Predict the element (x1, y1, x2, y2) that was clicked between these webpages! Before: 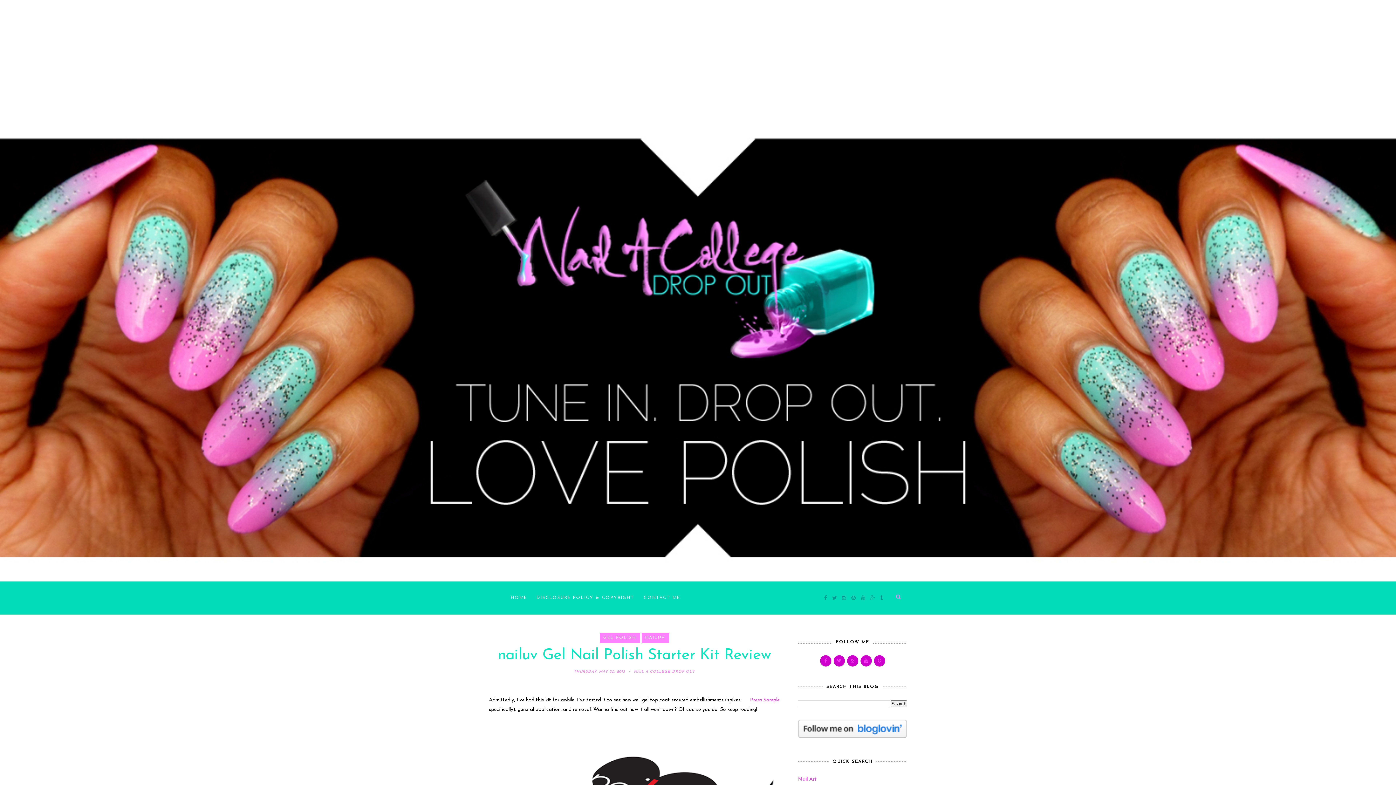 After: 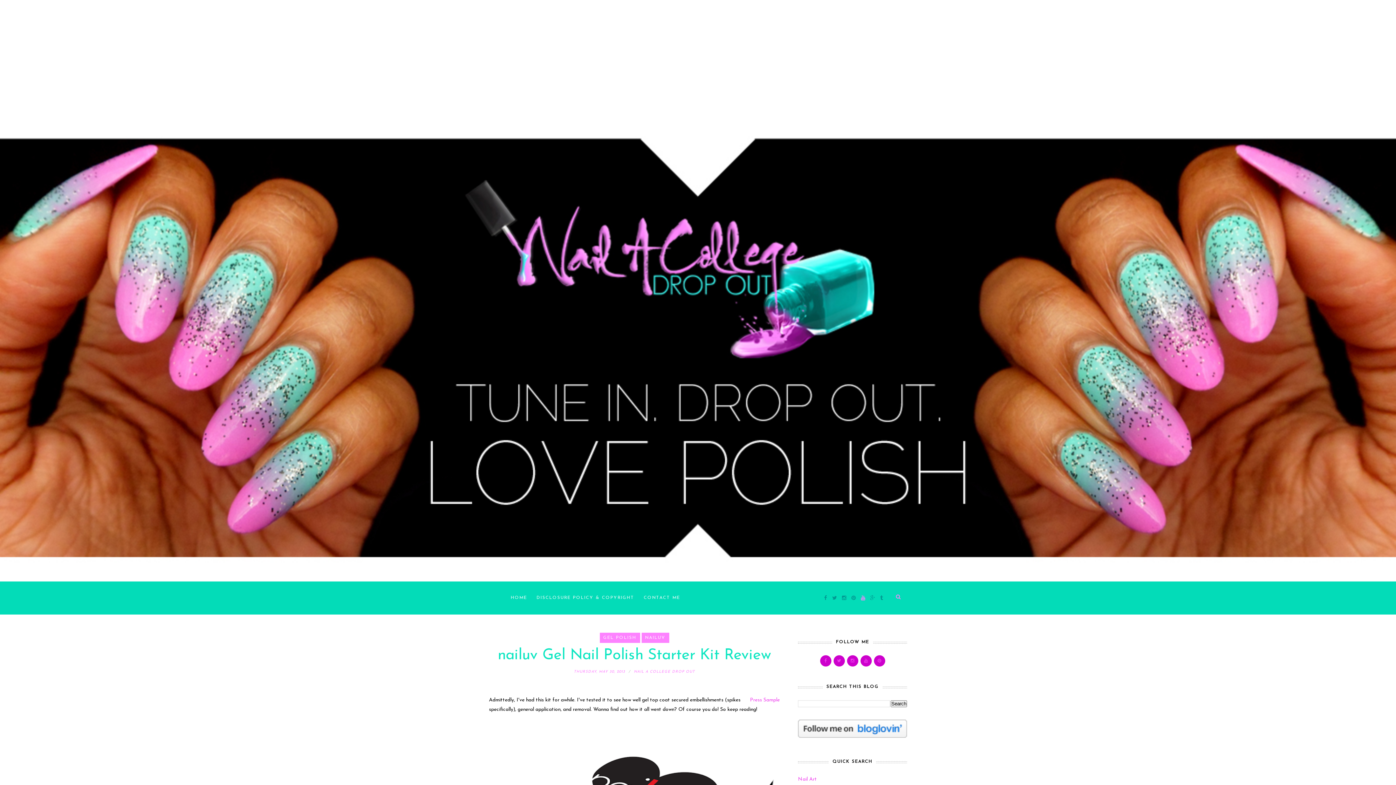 Action: bbox: (857, 596, 865, 601)